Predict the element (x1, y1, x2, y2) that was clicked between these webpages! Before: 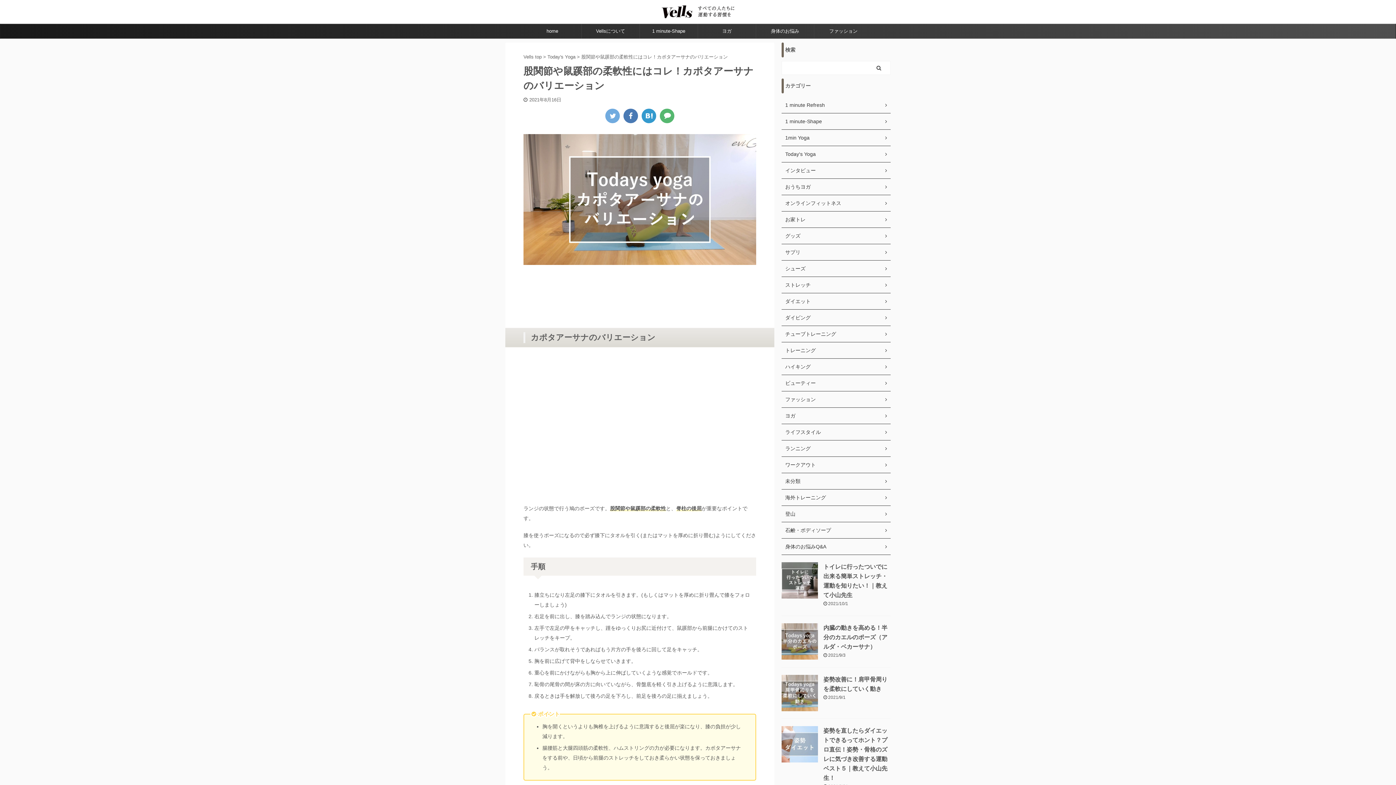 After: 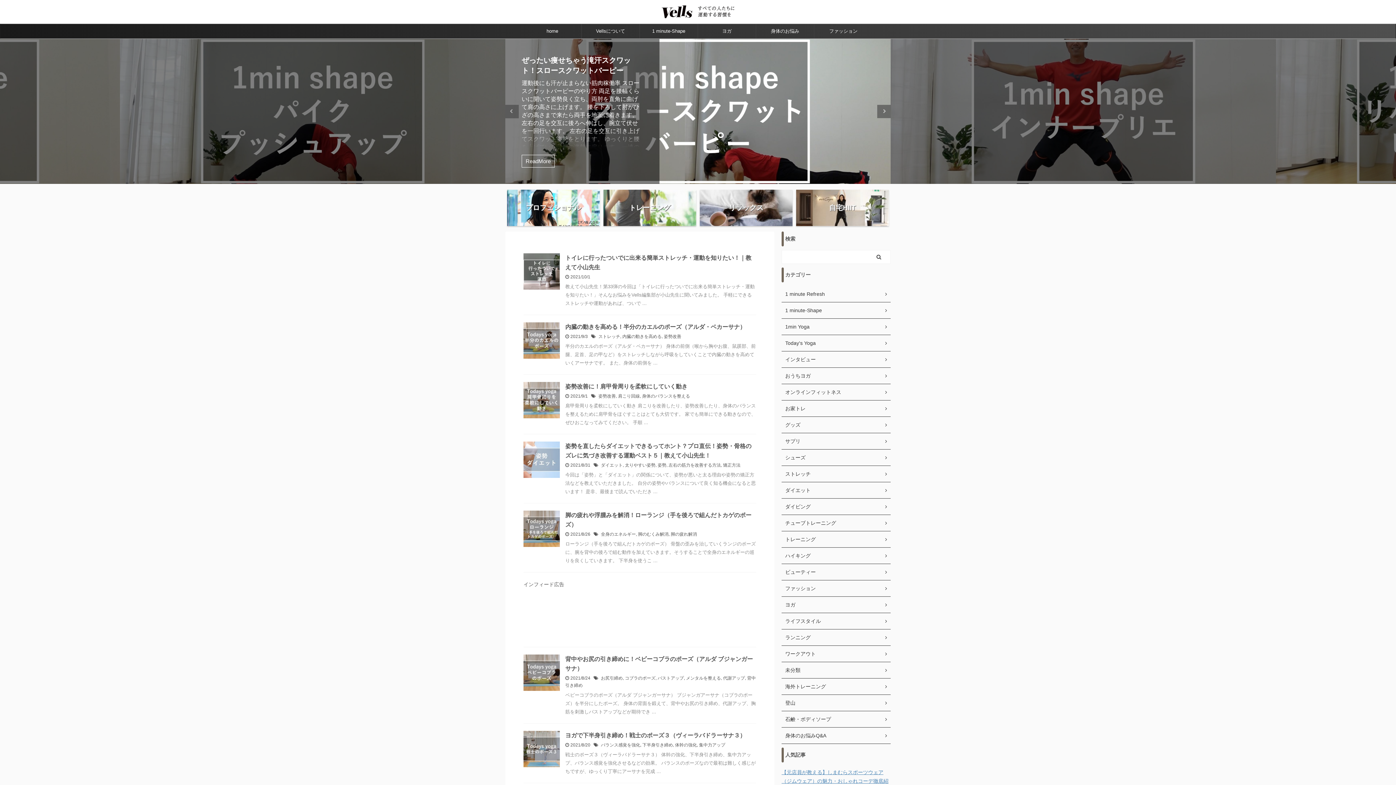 Action: bbox: (523, 23, 581, 38) label: home